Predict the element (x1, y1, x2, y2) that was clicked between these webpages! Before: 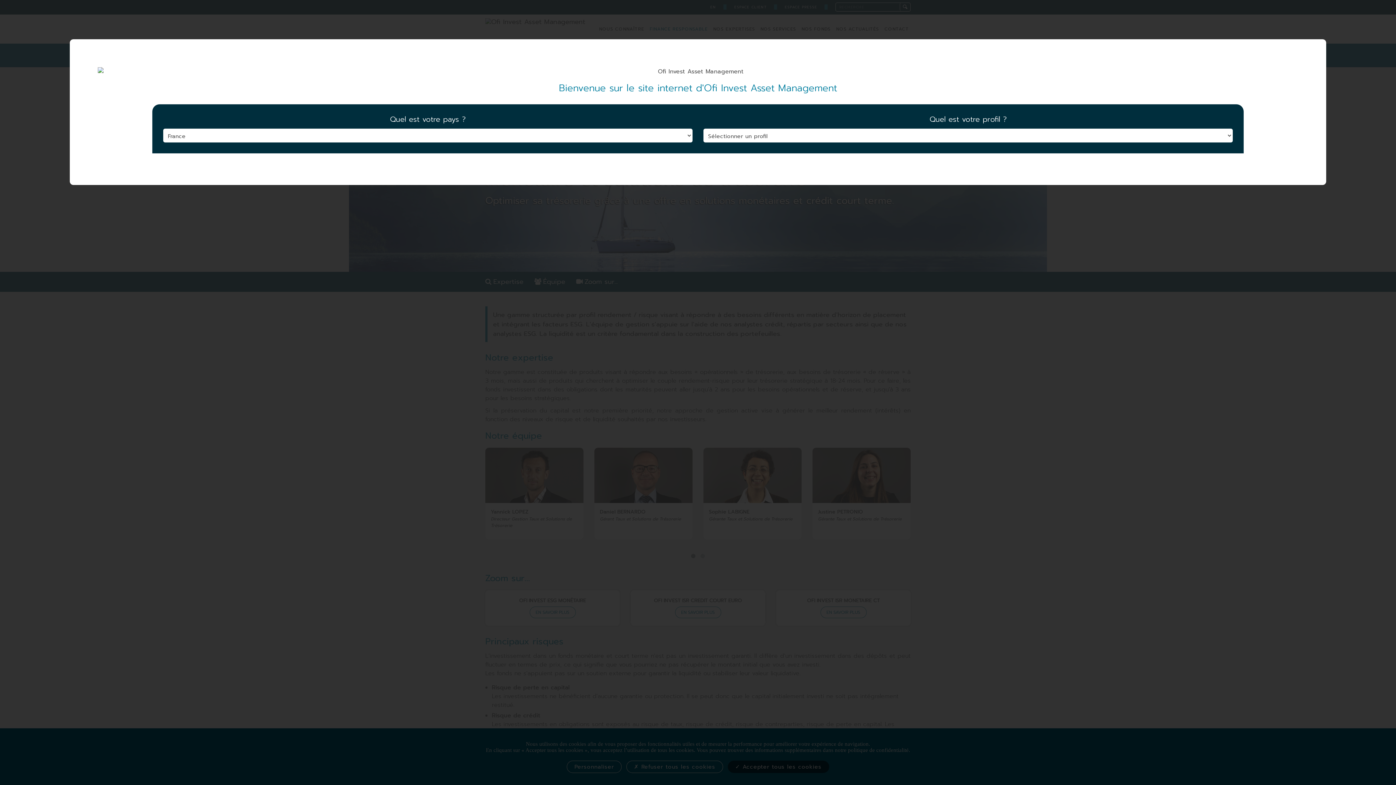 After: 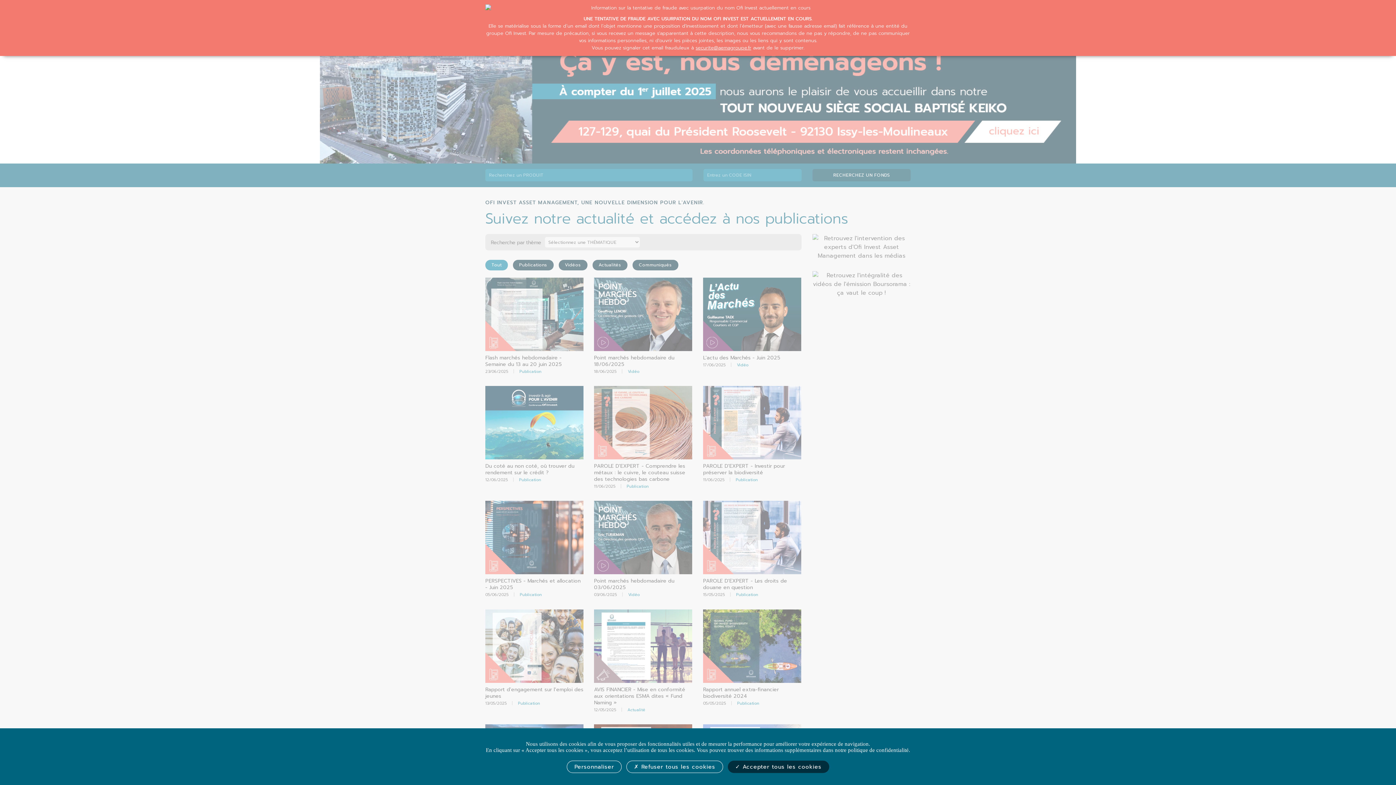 Action: bbox: (97, 67, 1298, 75)